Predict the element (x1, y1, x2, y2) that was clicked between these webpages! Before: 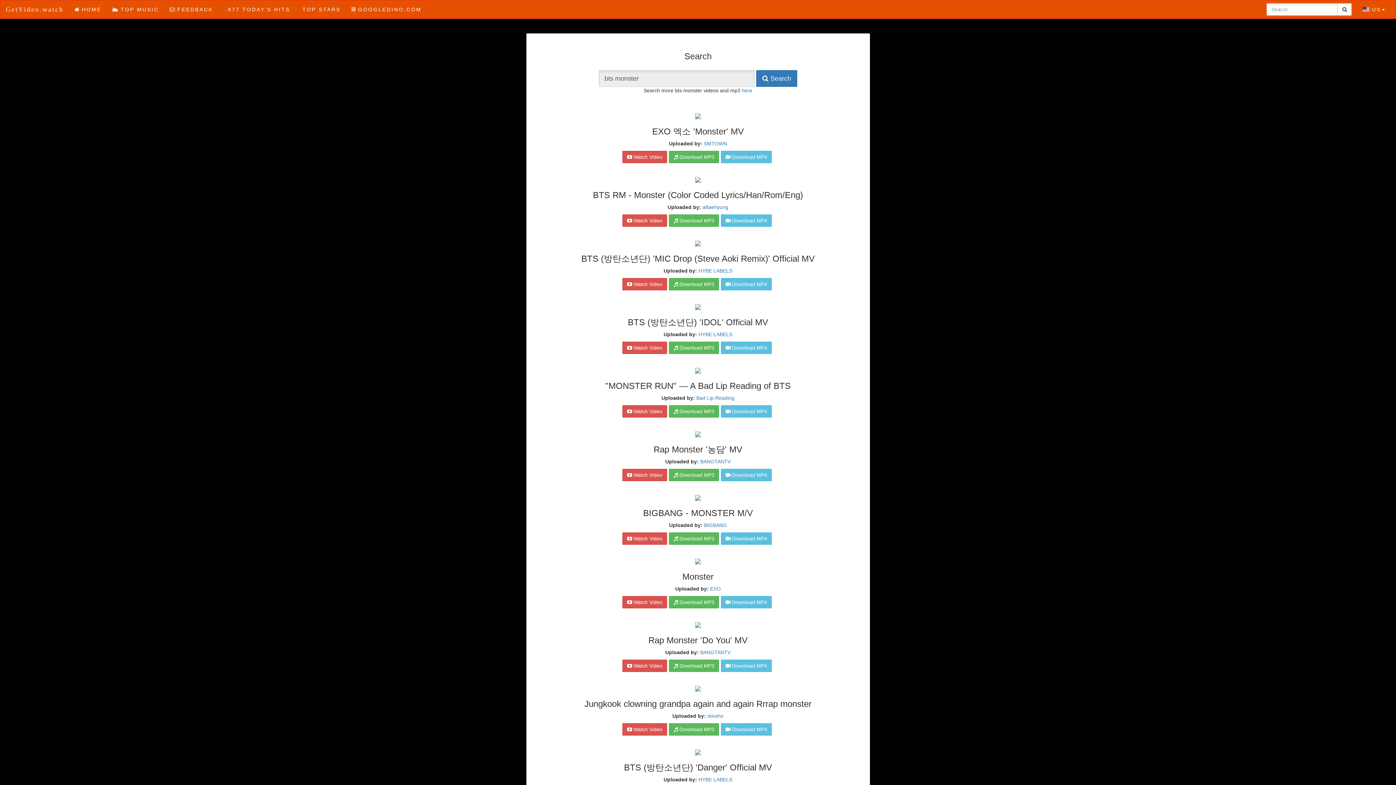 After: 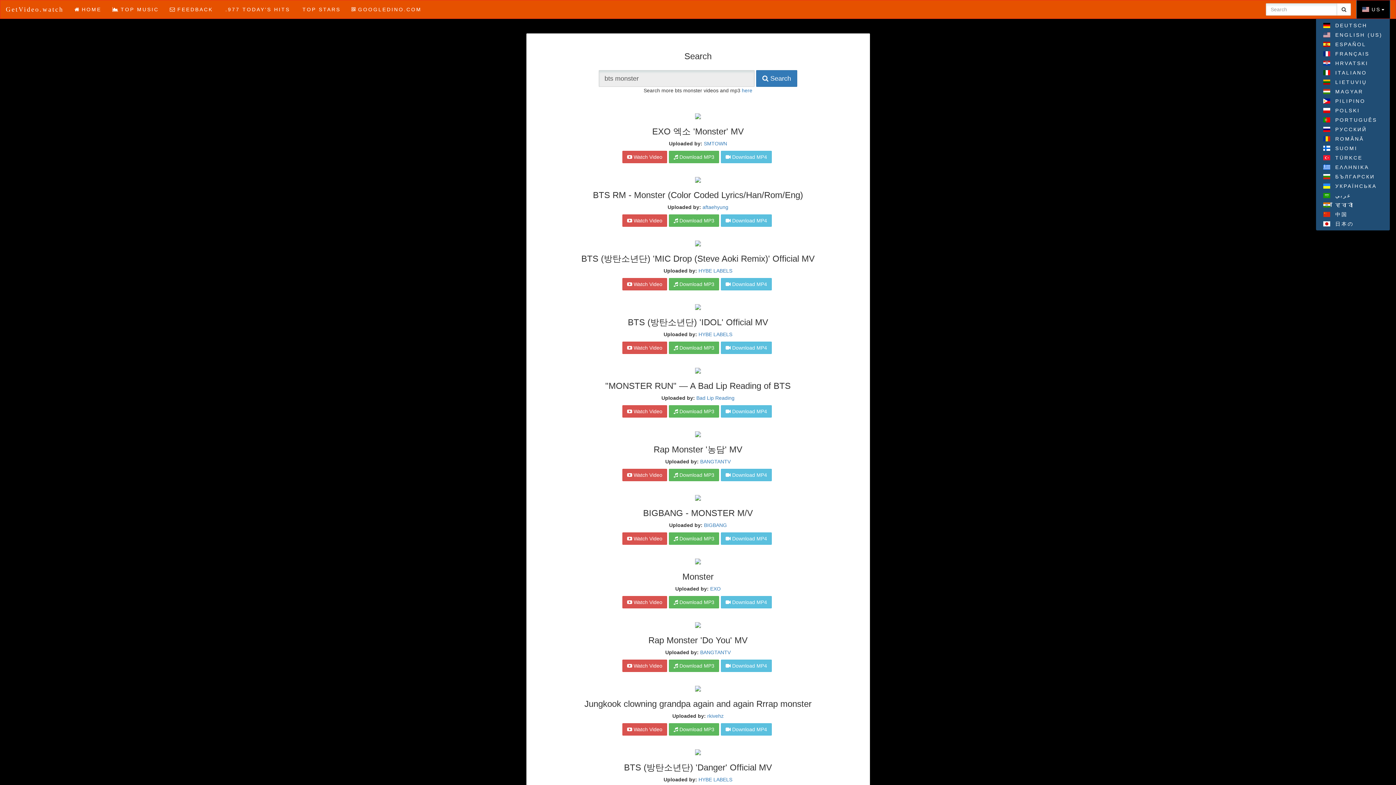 Action: bbox: (1357, 0, 1390, 18) label:  US